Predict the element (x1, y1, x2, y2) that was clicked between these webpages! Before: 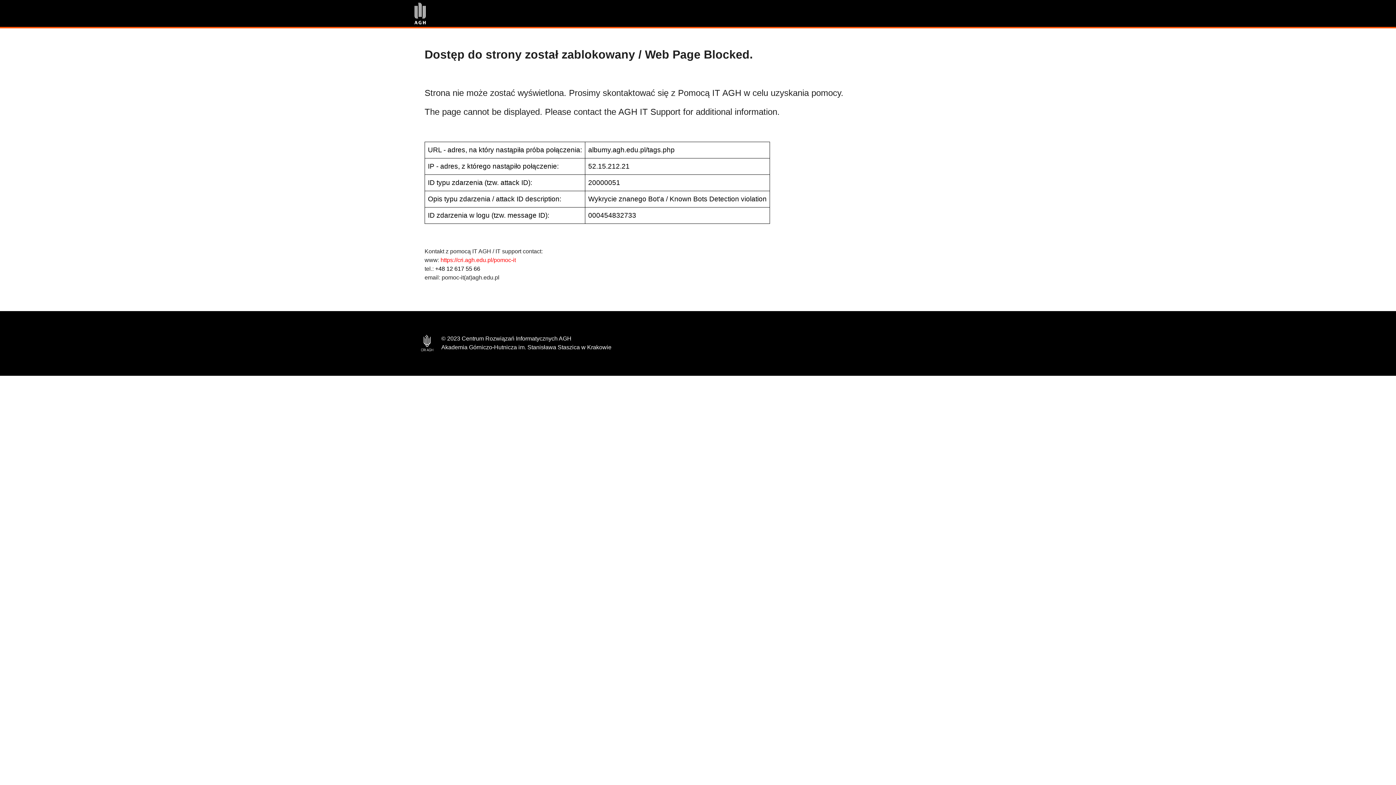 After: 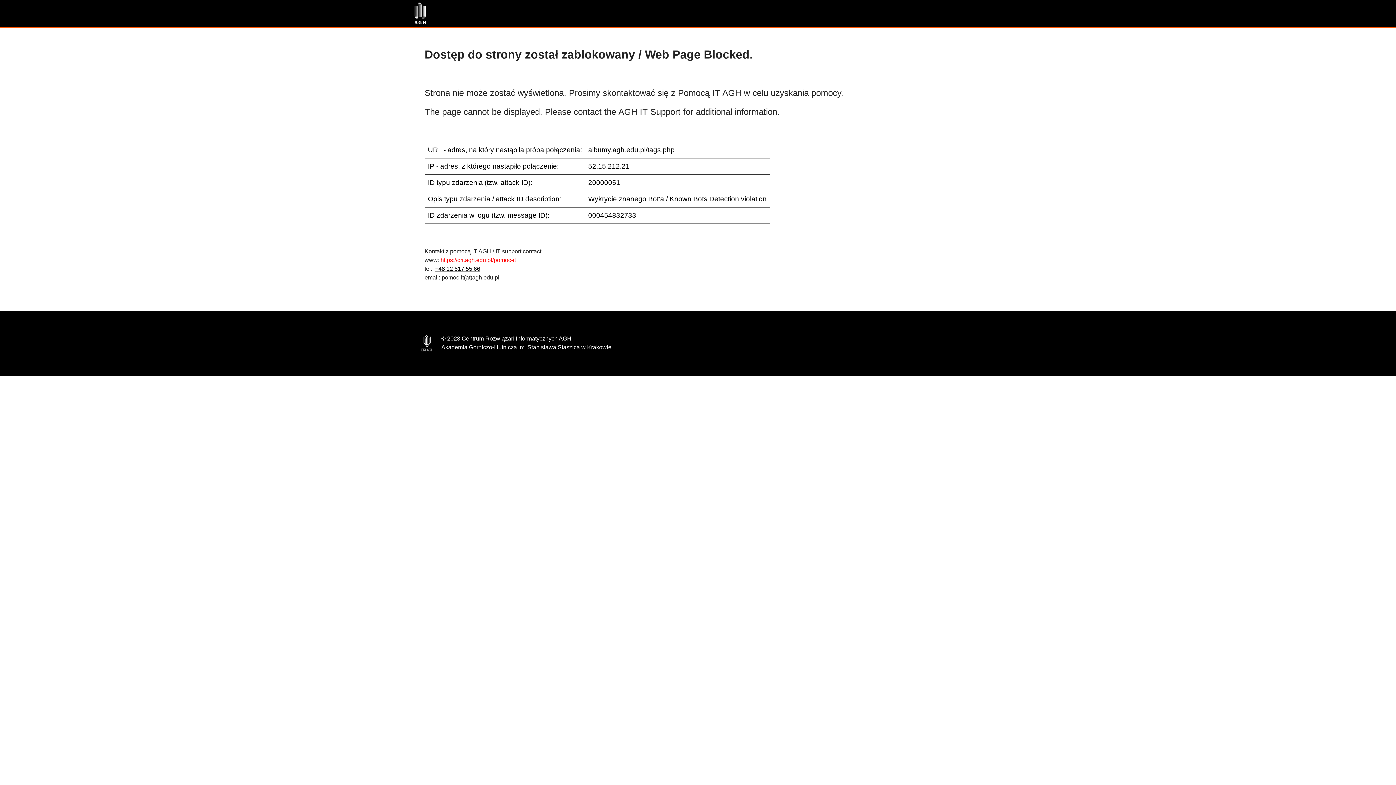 Action: bbox: (435, 265, 480, 272) label: +48 12 617 55 66